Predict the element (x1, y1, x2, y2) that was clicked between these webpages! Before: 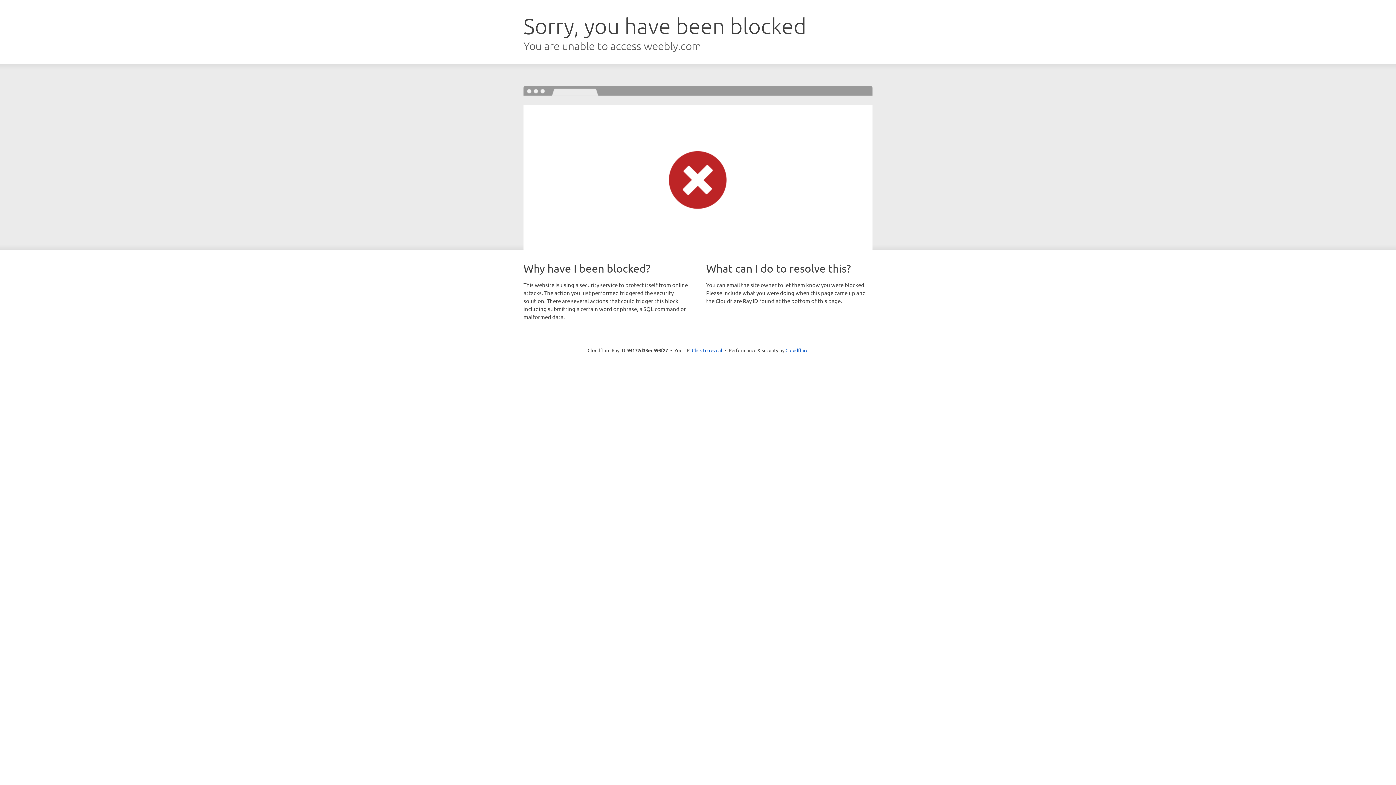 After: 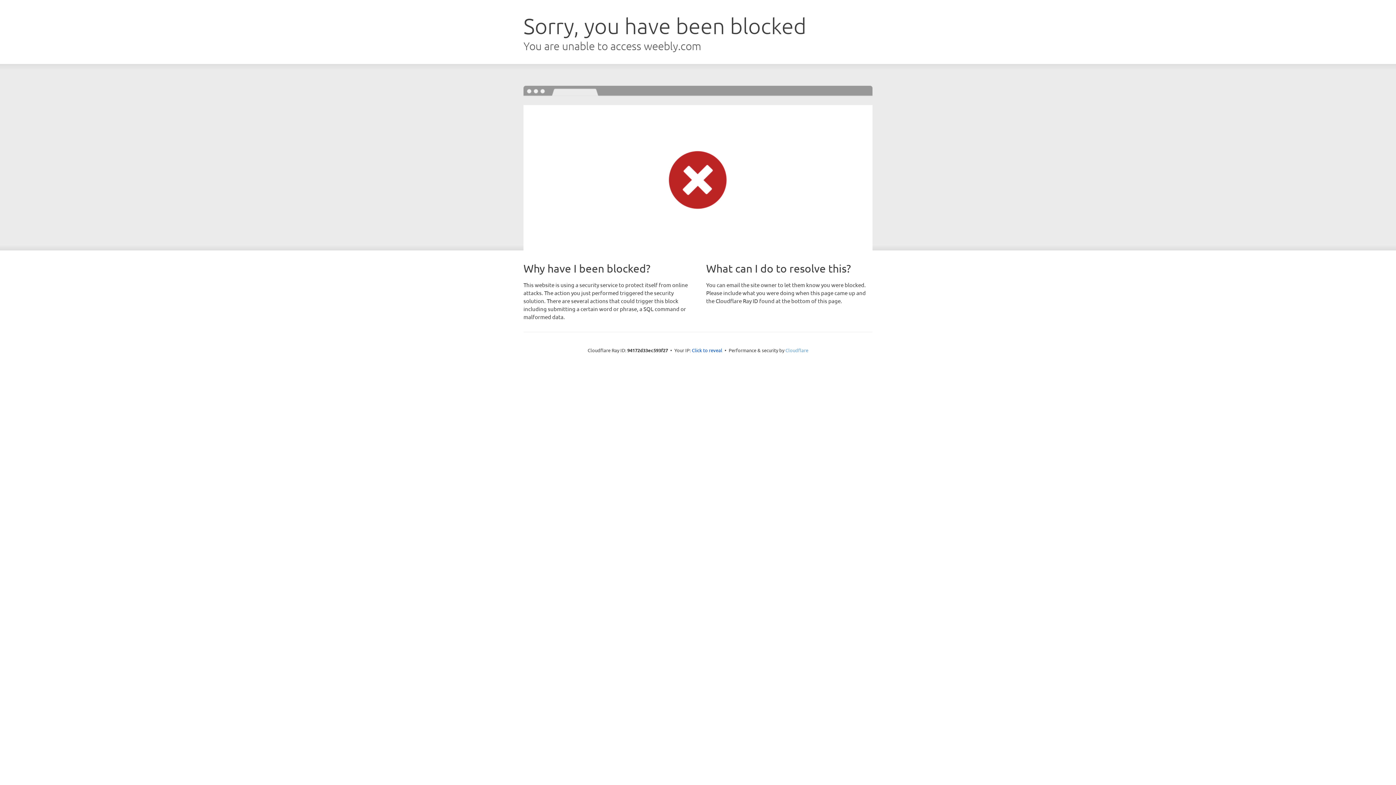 Action: label: Cloudflare bbox: (785, 347, 808, 353)